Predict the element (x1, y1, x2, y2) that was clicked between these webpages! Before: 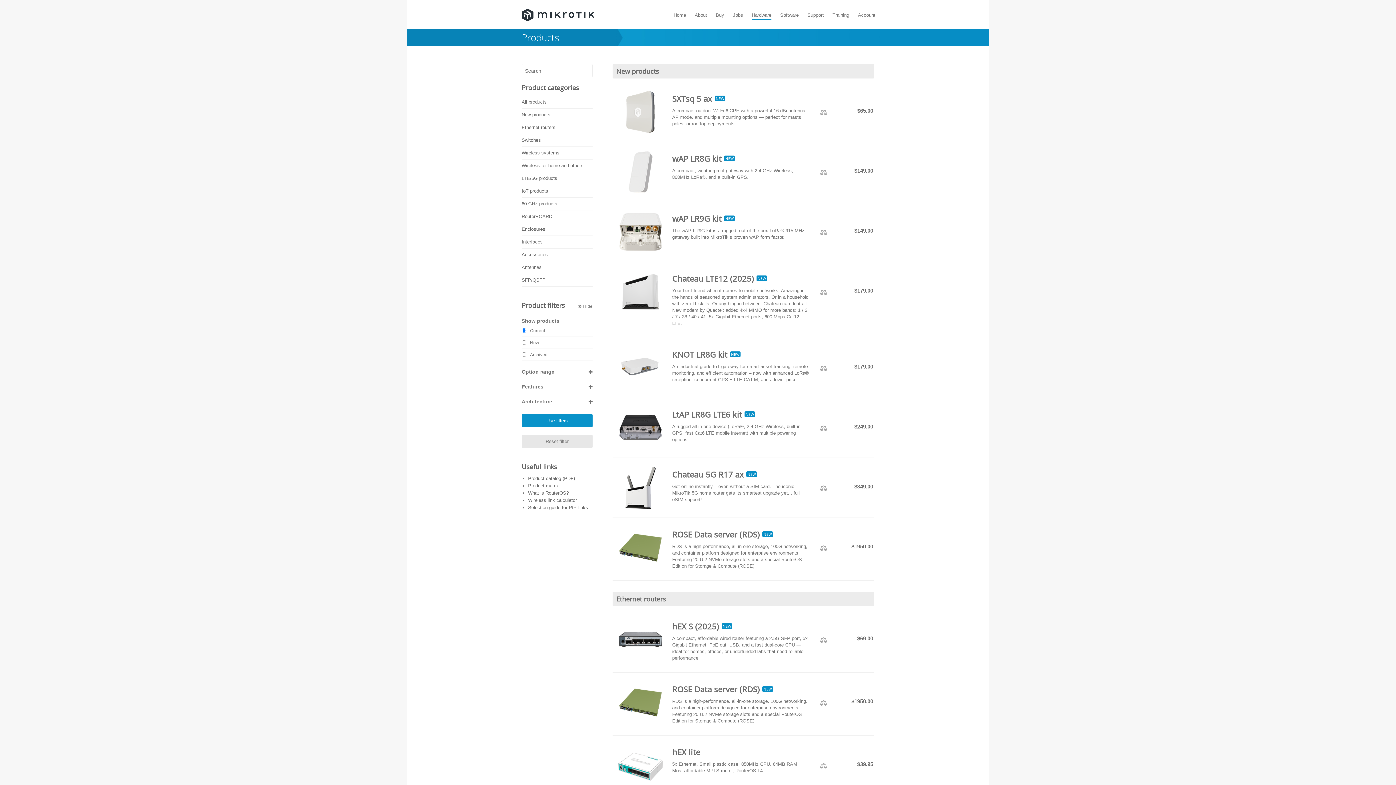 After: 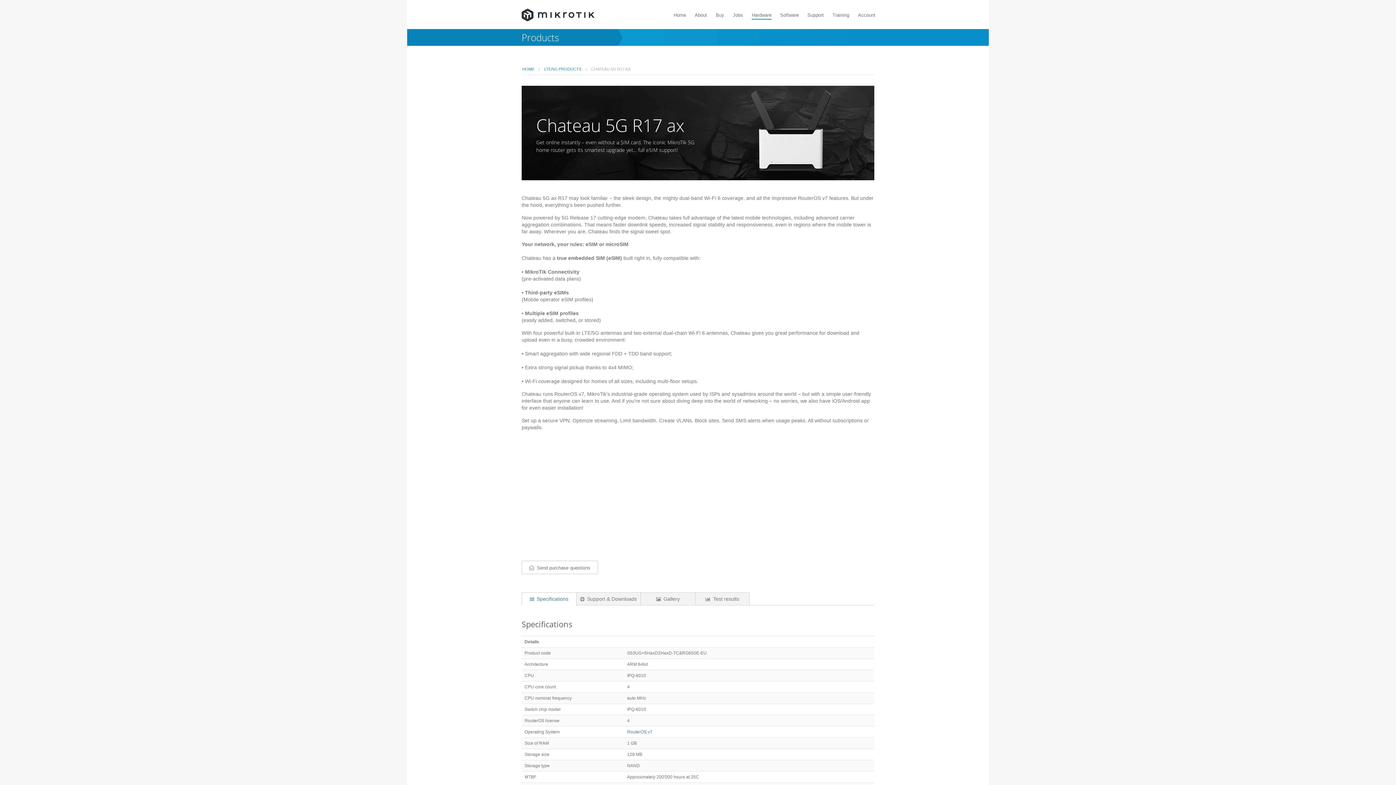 Action: bbox: (672, 469, 744, 480) label: Chateau 5G R17 ax
NEW